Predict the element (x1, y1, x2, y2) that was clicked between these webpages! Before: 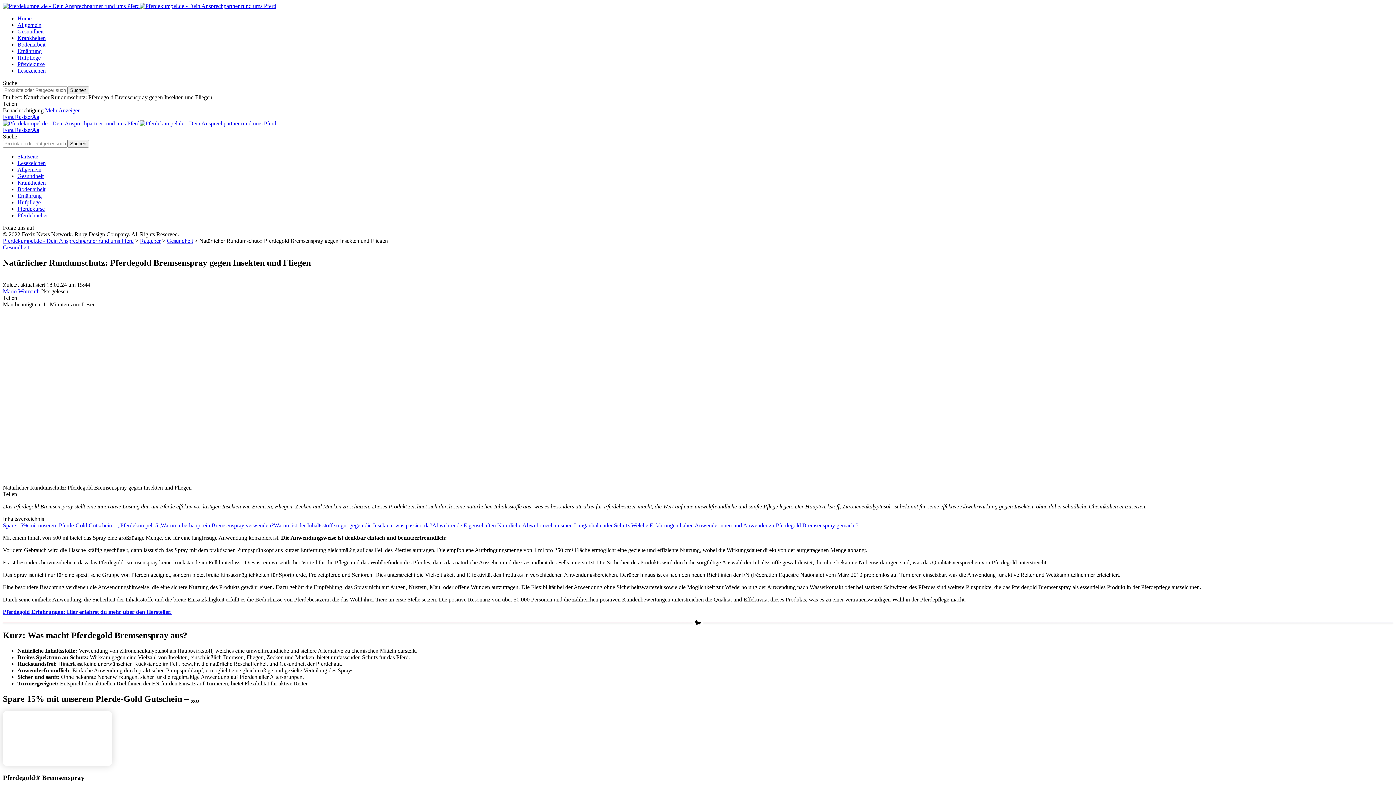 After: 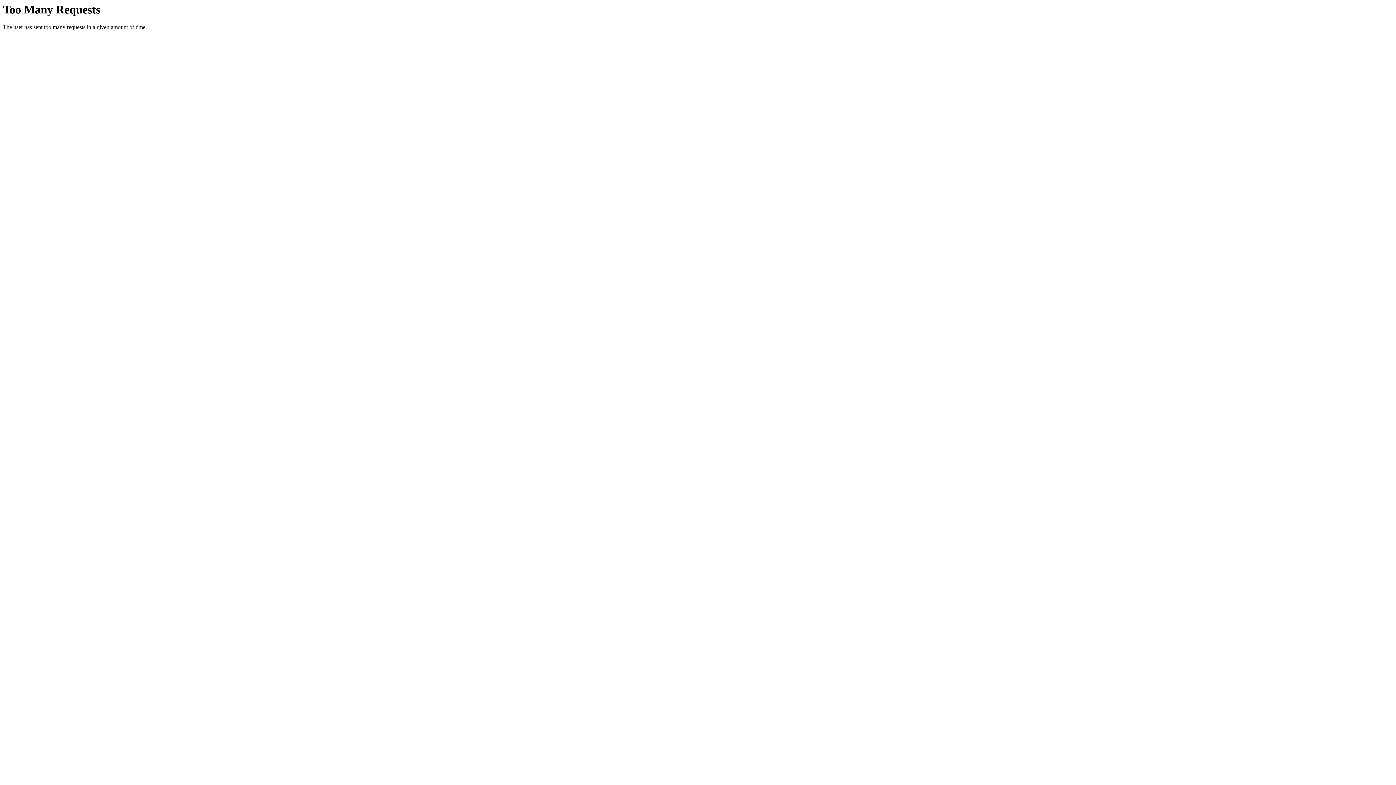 Action: label: Gesundheit bbox: (166, 237, 193, 244)